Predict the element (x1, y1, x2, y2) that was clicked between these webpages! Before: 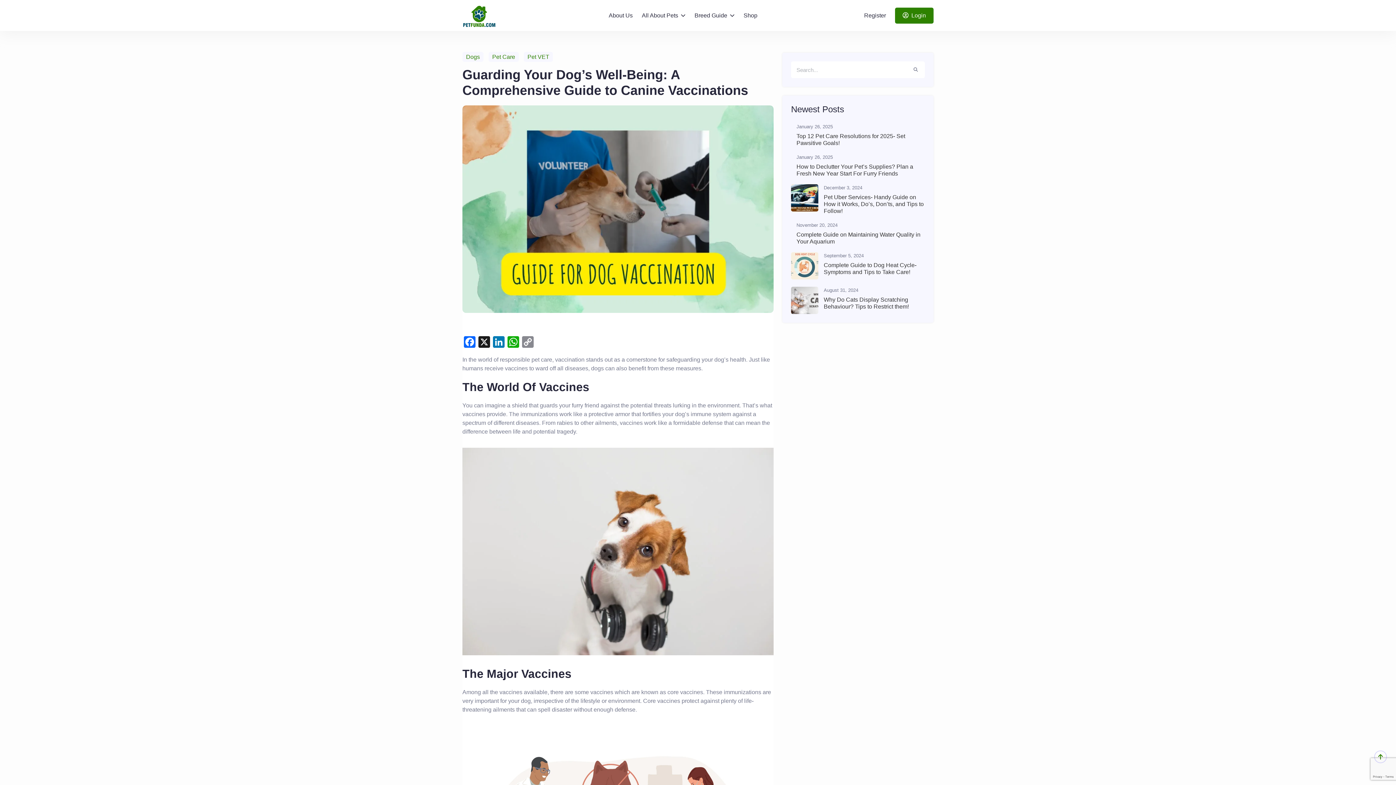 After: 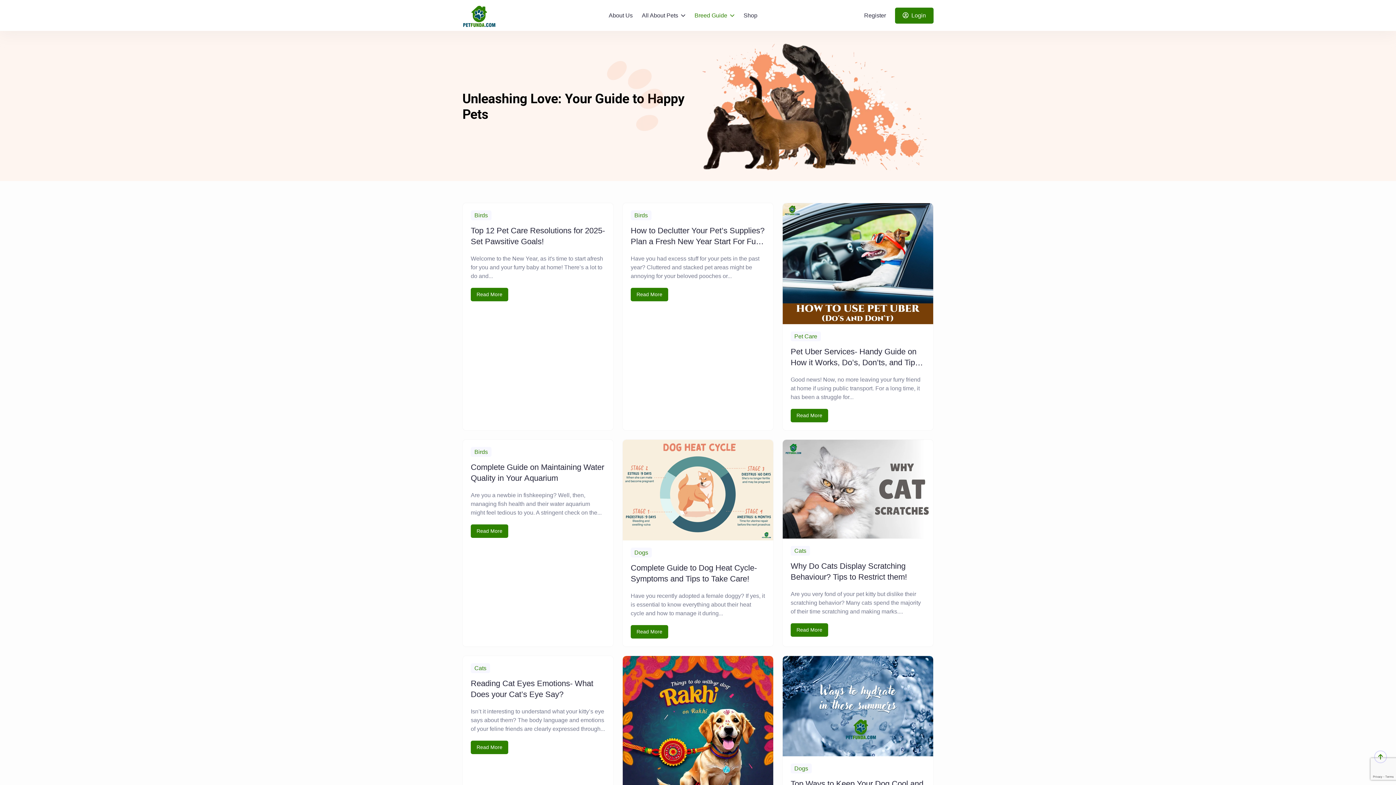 Action: bbox: (694, 0, 727, 30) label: Breed Guide